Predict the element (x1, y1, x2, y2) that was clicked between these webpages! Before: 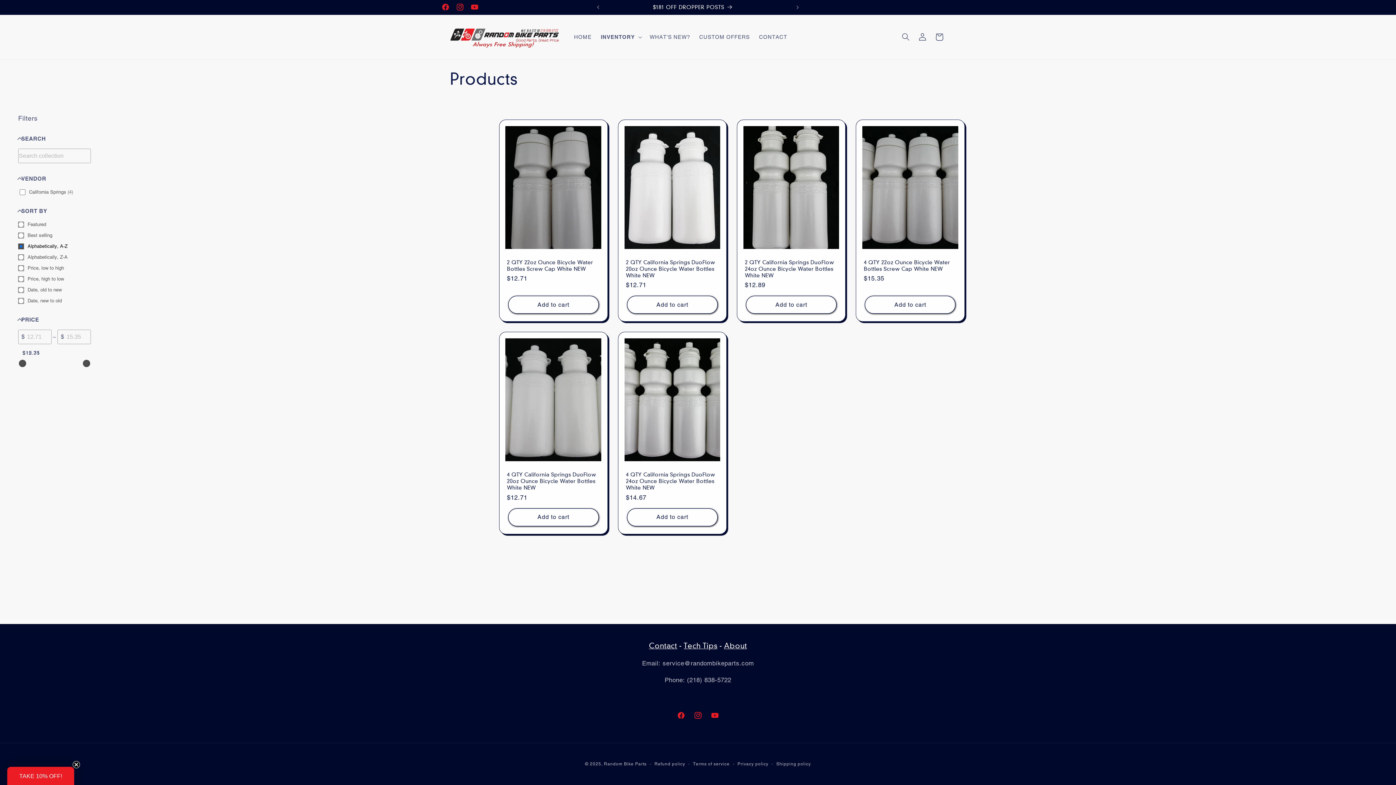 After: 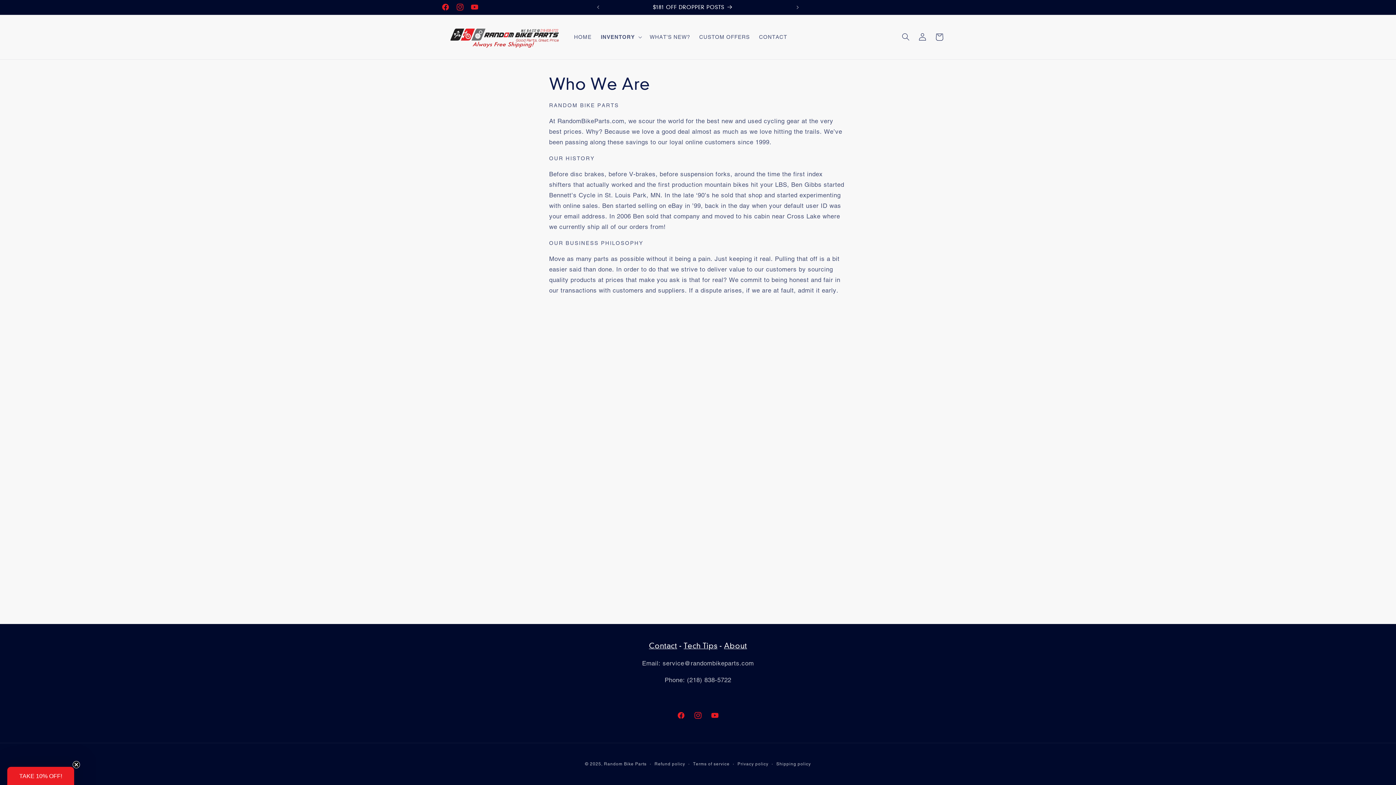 Action: label: About bbox: (724, 641, 747, 650)